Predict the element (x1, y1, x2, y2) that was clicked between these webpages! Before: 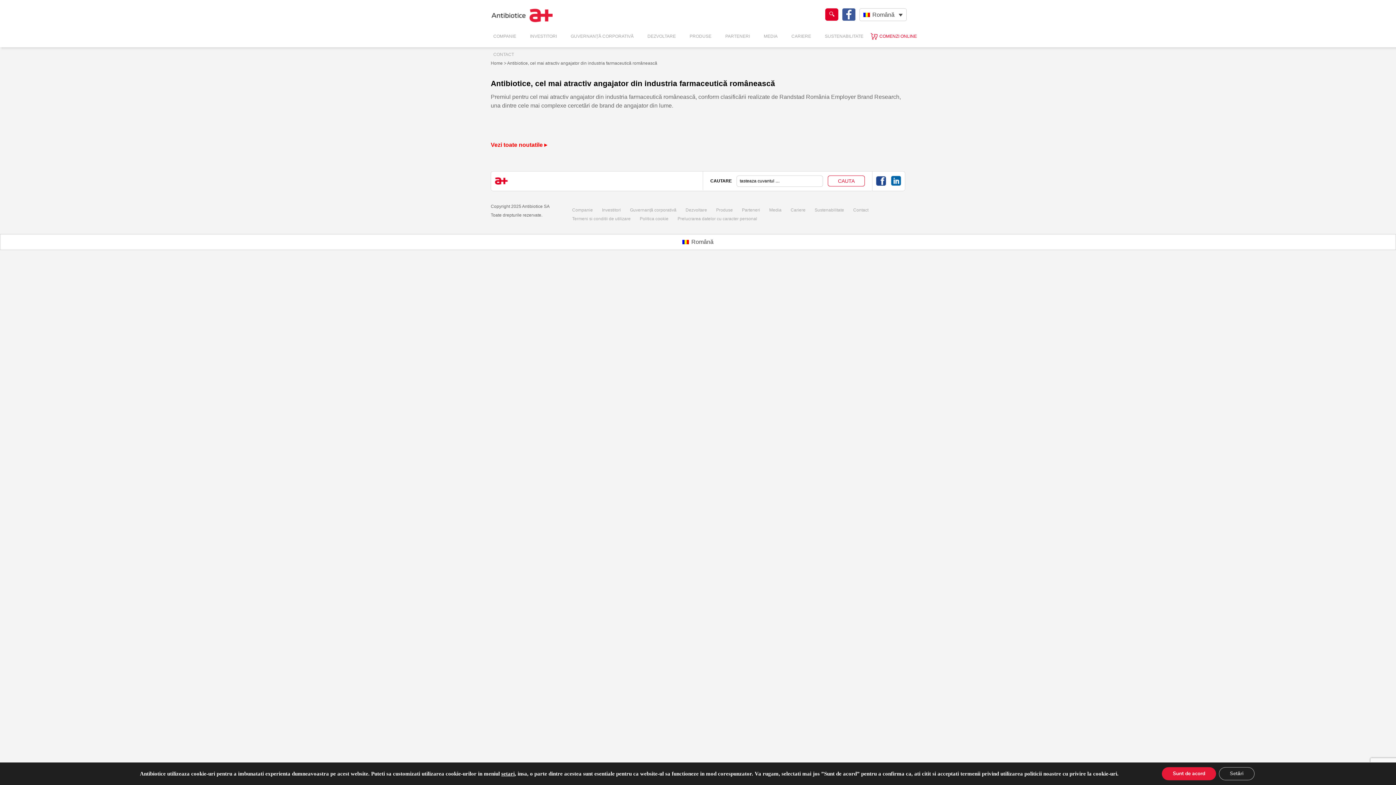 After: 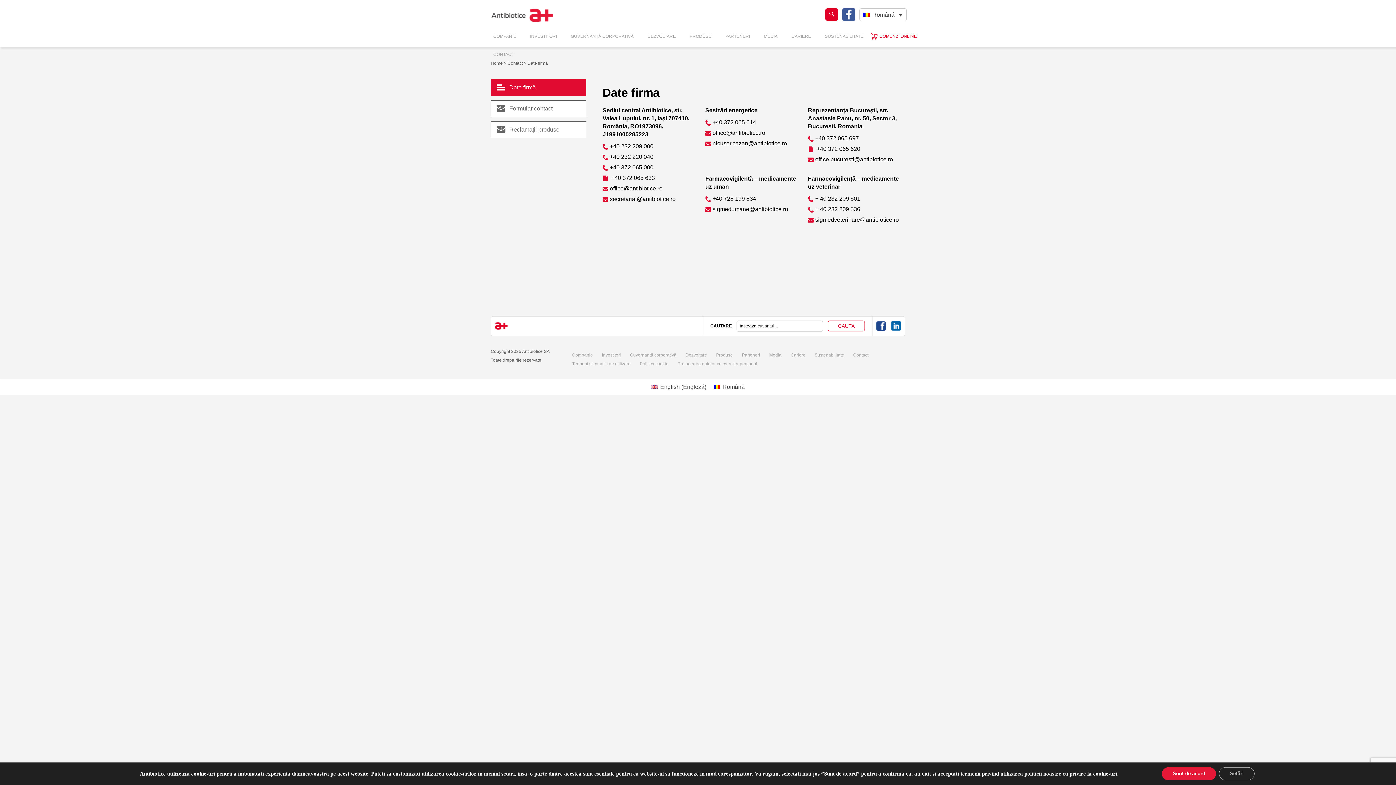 Action: bbox: (486, 47, 521, 76) label: CONTACT